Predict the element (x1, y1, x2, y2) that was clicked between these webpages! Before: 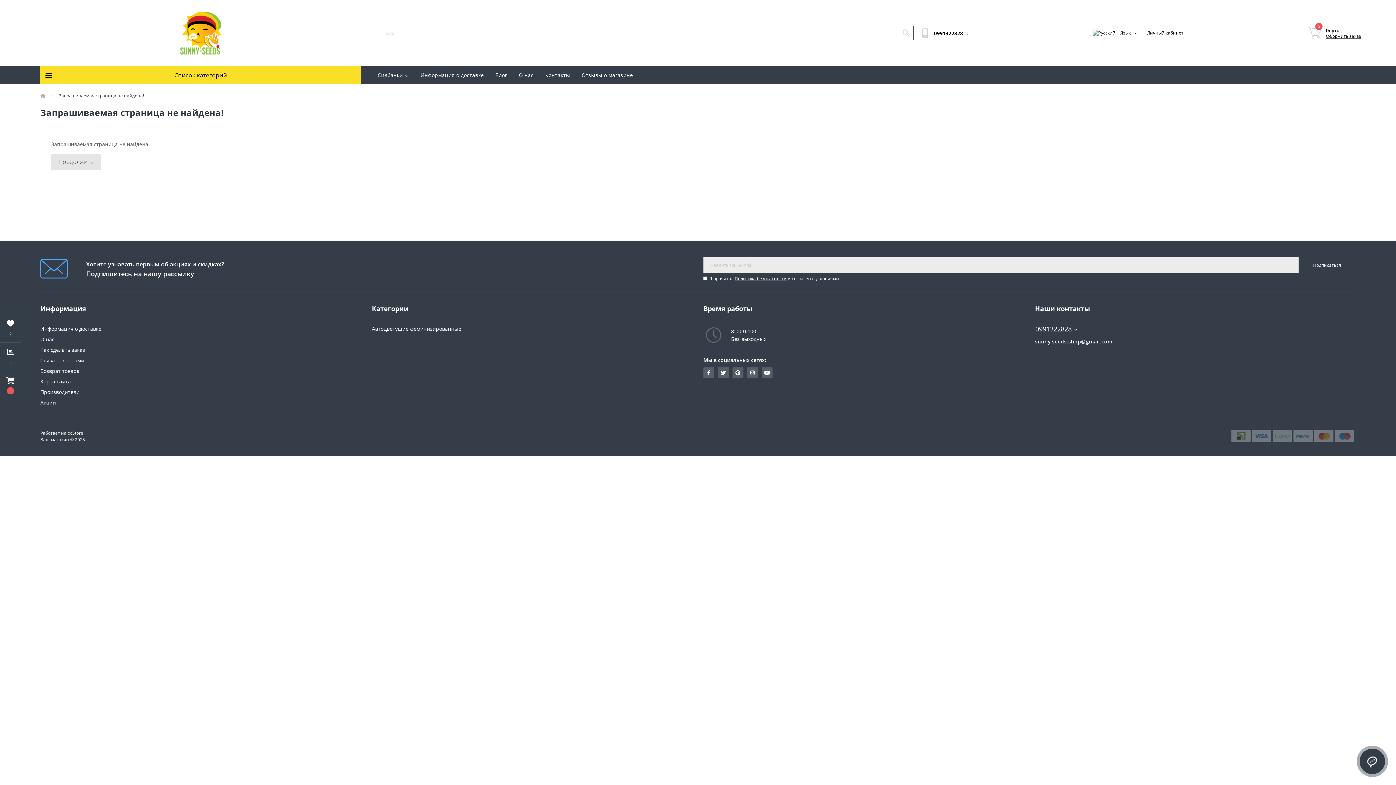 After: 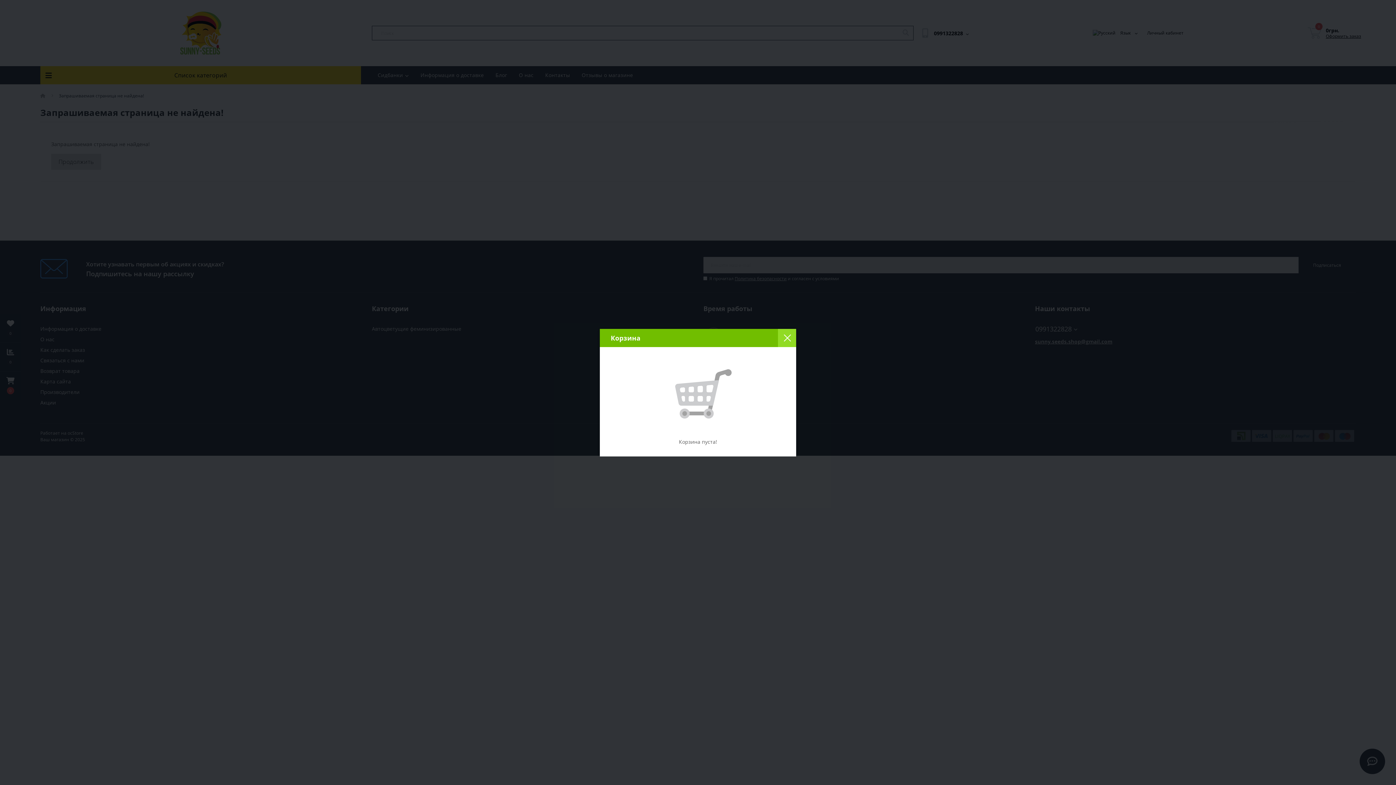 Action: label: Корзина bbox: (0, 371, 21, 400)